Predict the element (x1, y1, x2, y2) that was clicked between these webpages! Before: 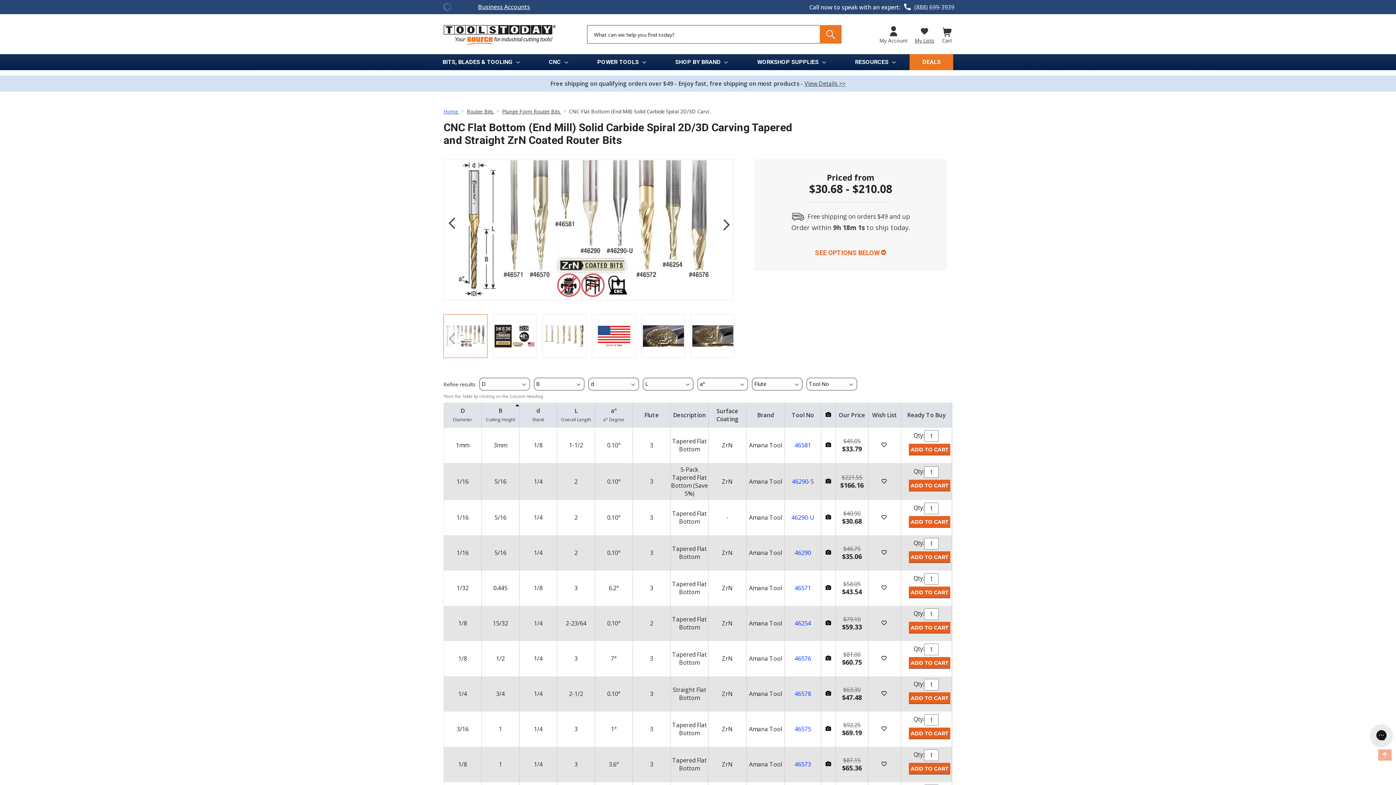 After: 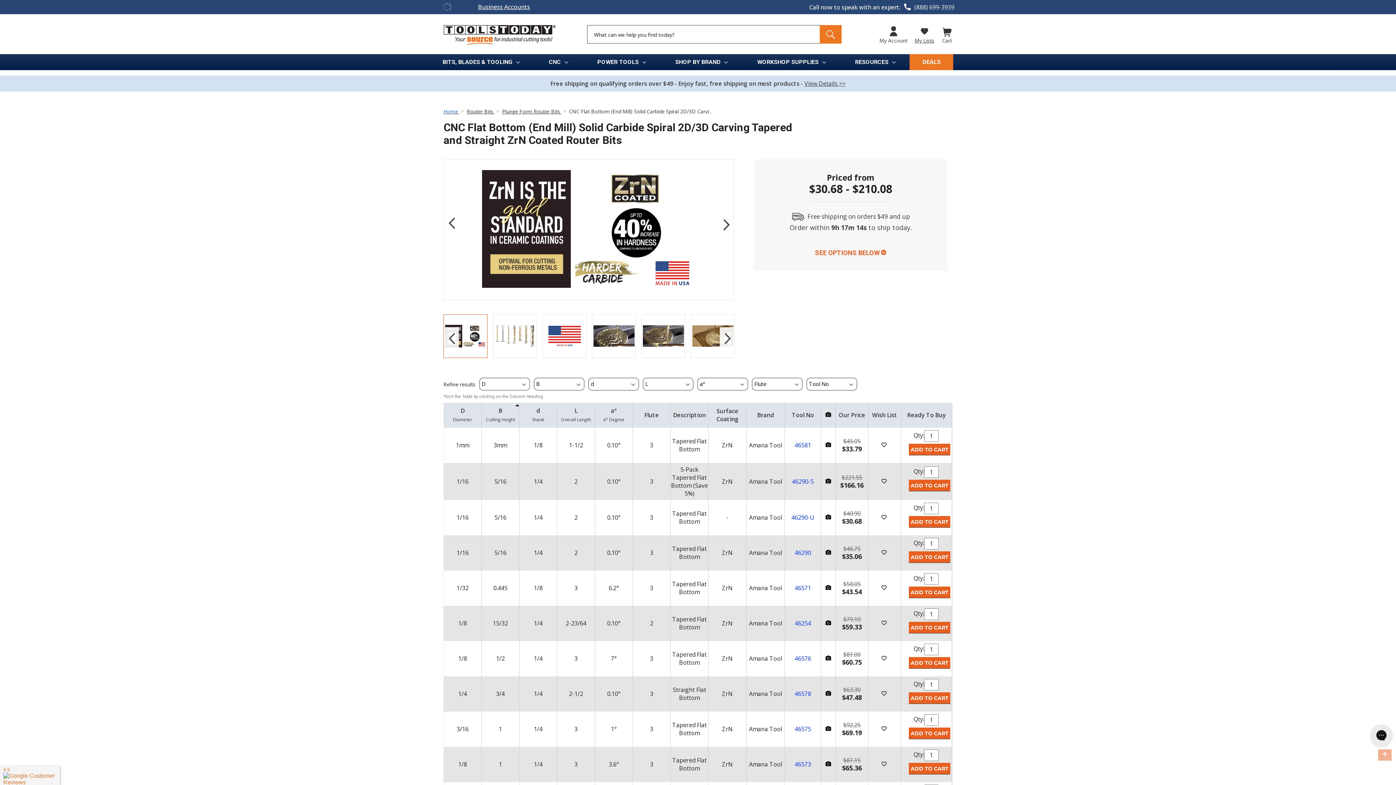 Action: bbox: (494, 324, 535, 347)